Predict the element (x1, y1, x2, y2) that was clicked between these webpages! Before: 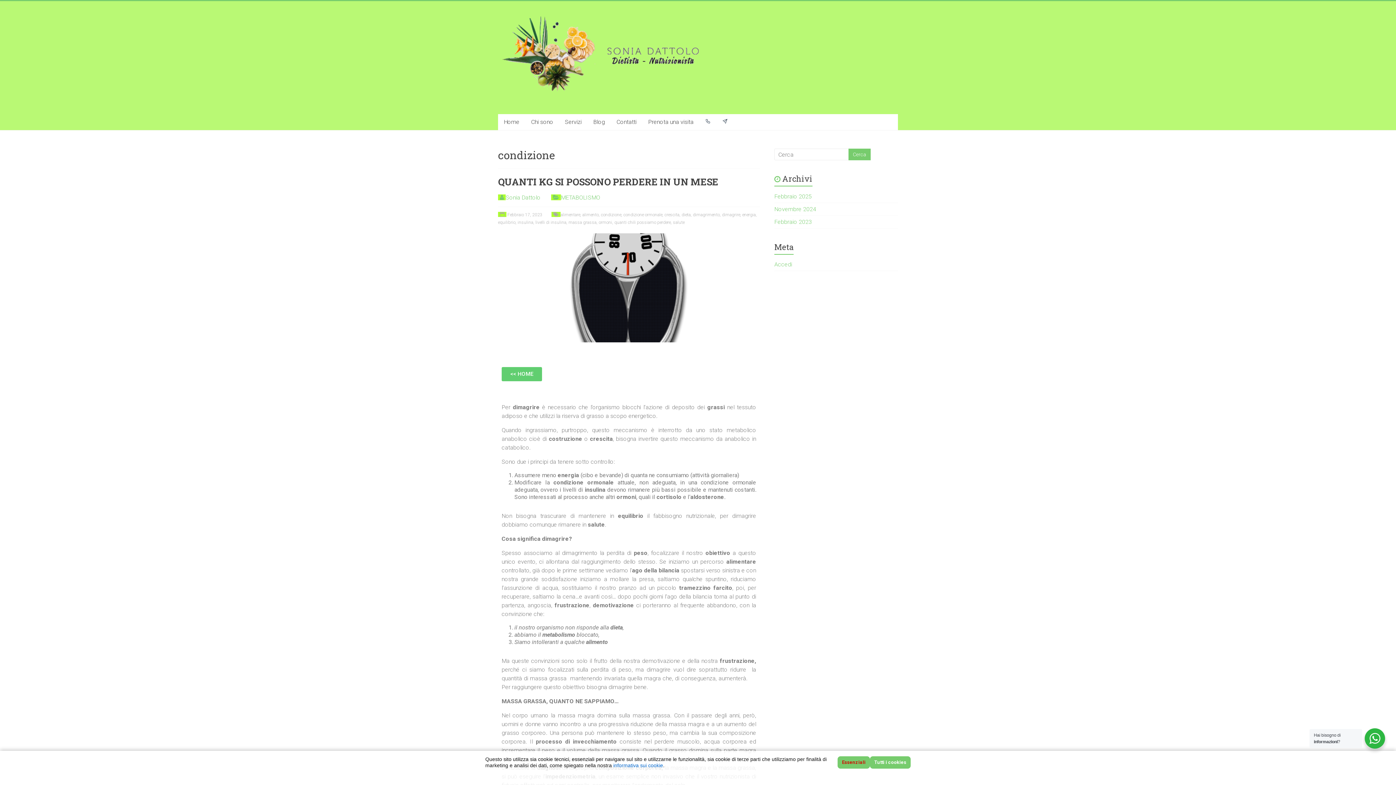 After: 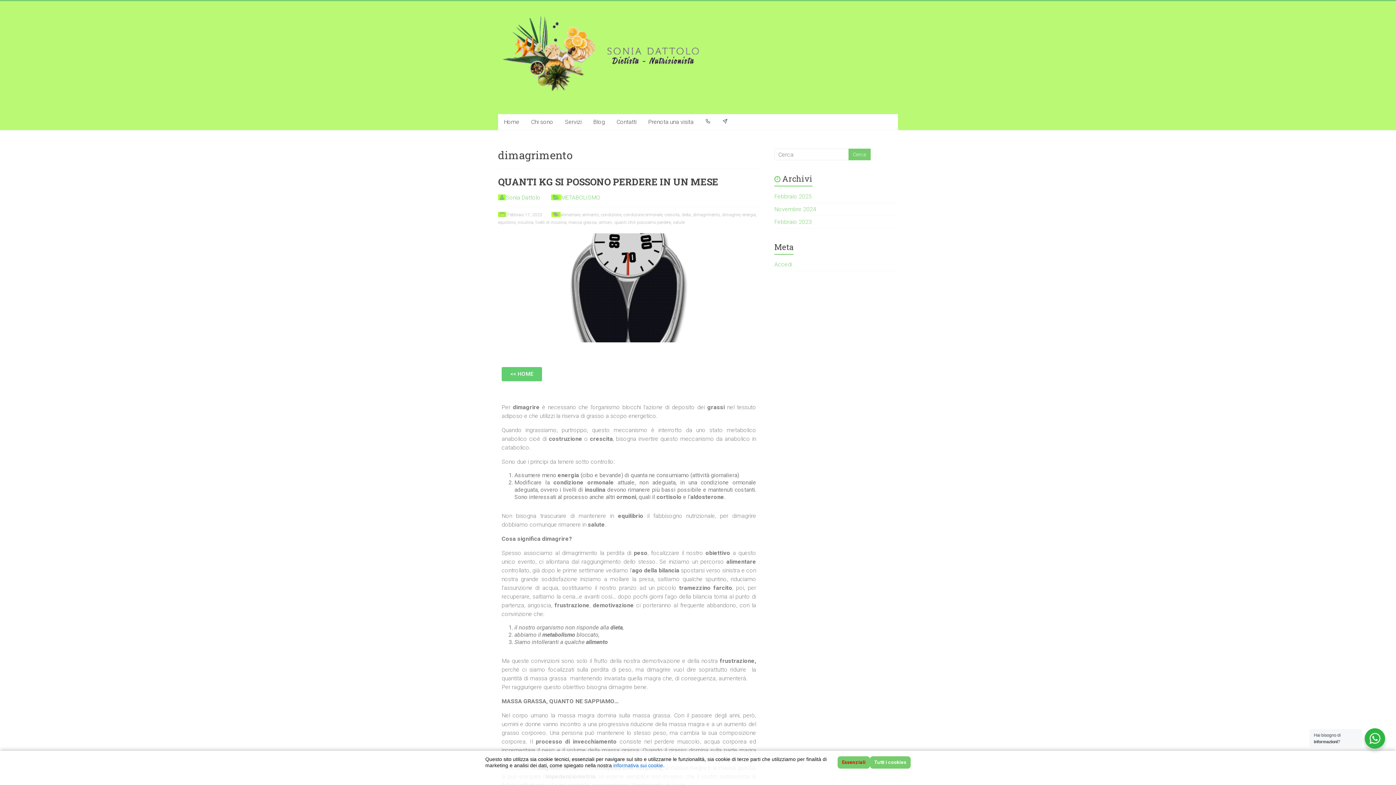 Action: bbox: (693, 212, 720, 217) label: dimagrimento